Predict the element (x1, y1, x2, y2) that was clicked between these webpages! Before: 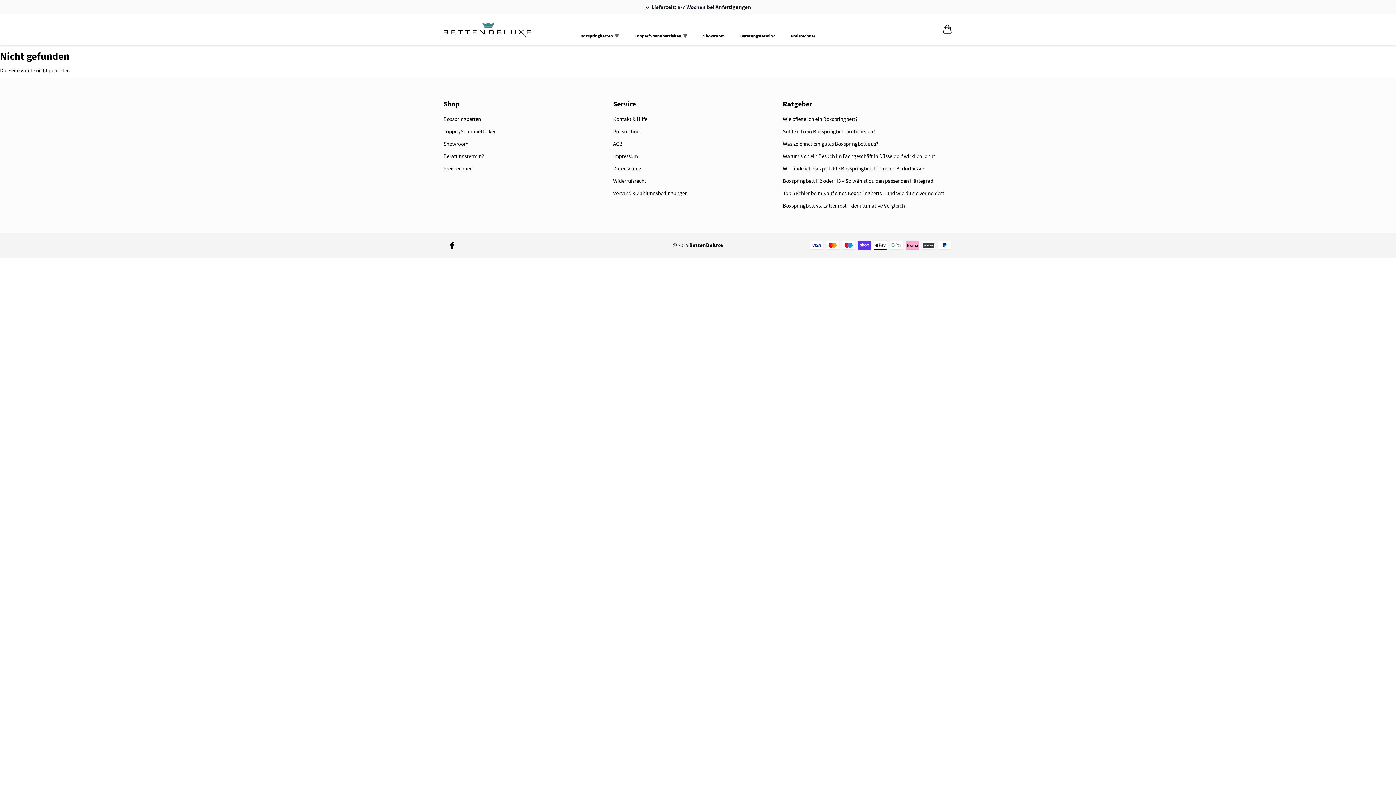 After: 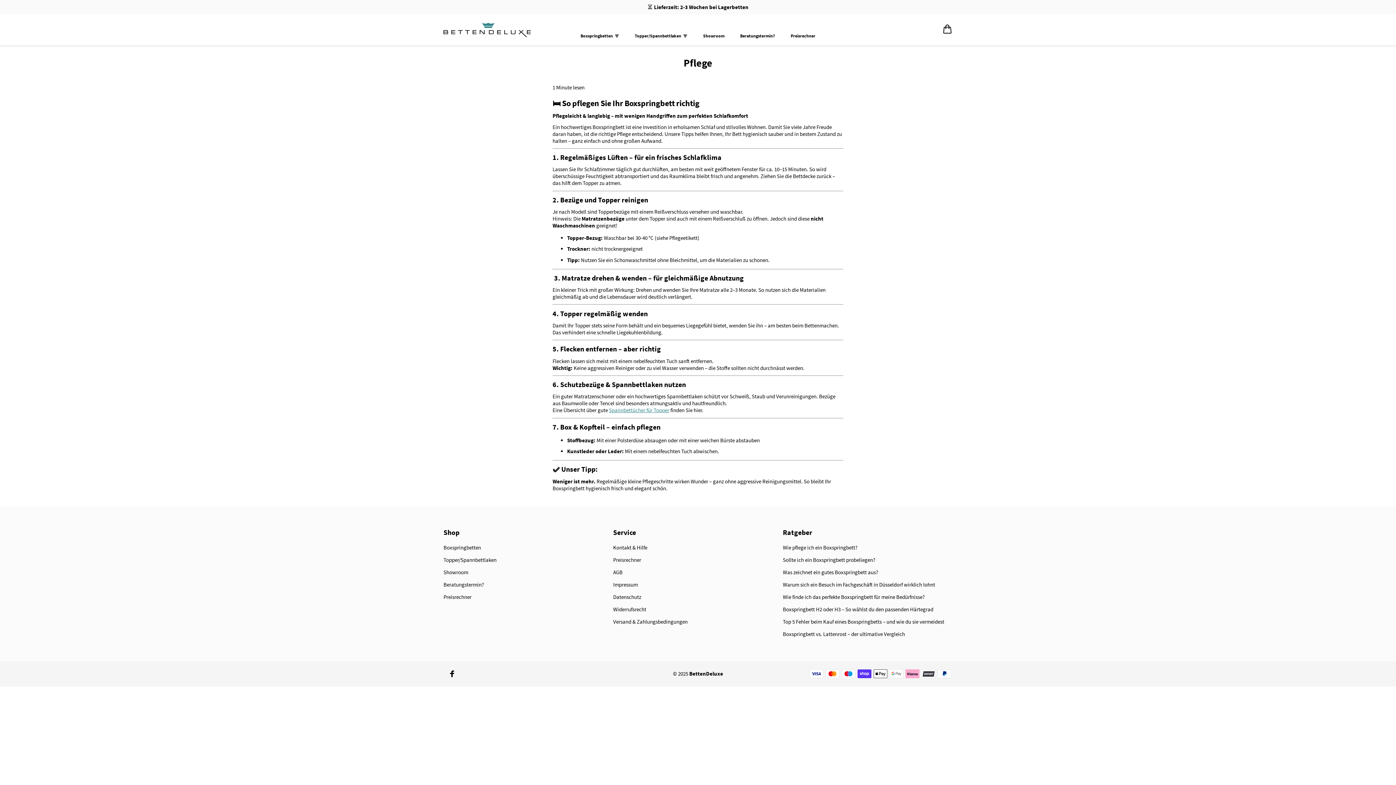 Action: bbox: (783, 115, 857, 122) label: Wie pflege ich ein Boxspringbett?